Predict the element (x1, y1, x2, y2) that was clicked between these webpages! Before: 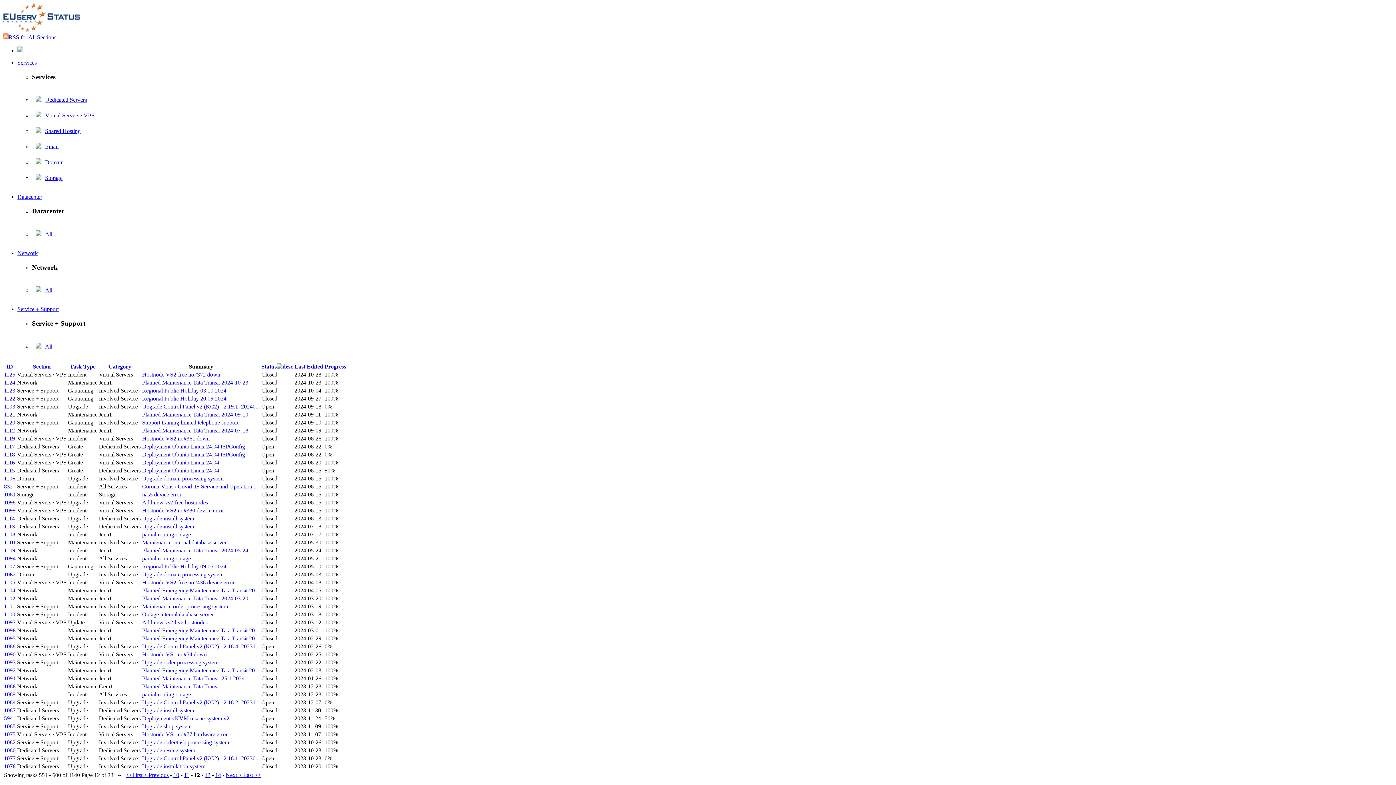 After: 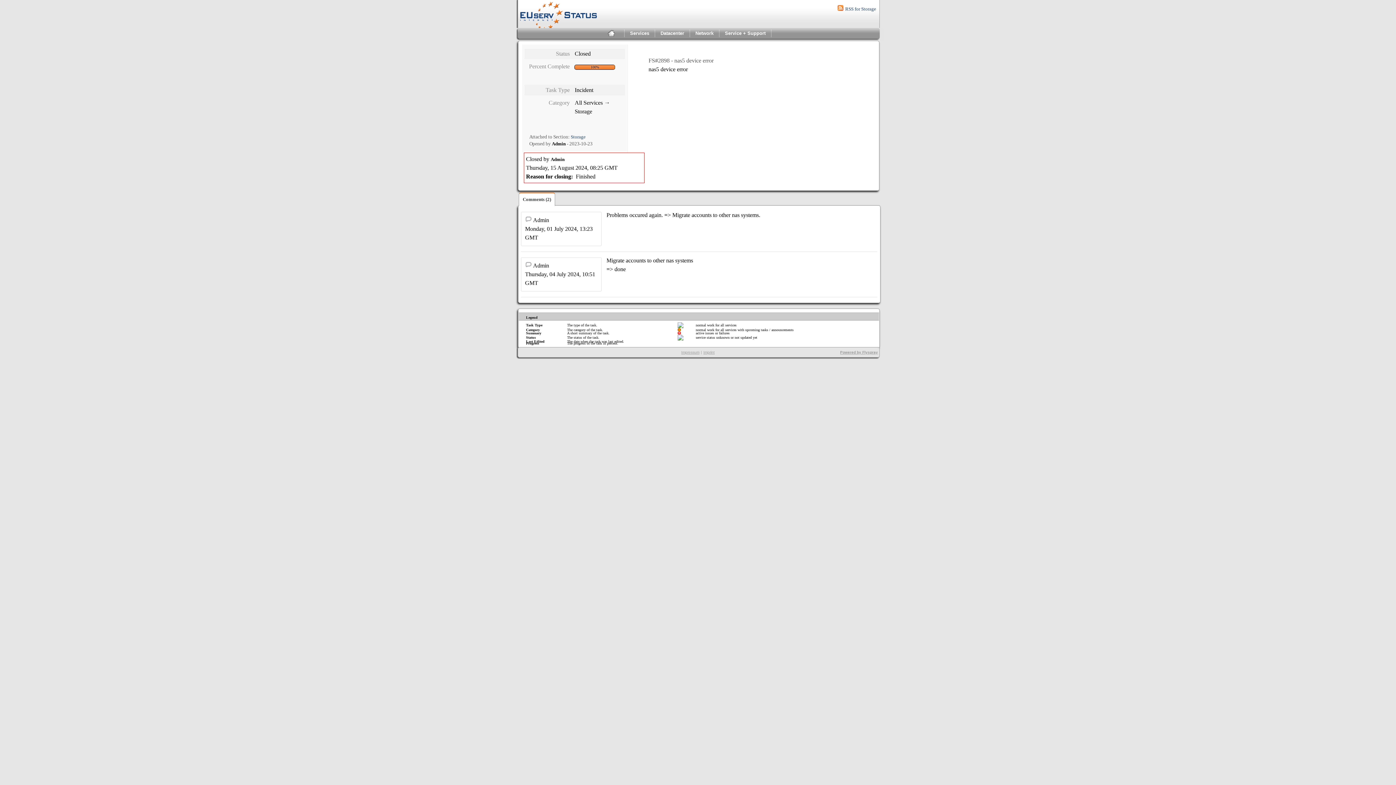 Action: label: nas5 device error bbox: (142, 491, 181, 497)